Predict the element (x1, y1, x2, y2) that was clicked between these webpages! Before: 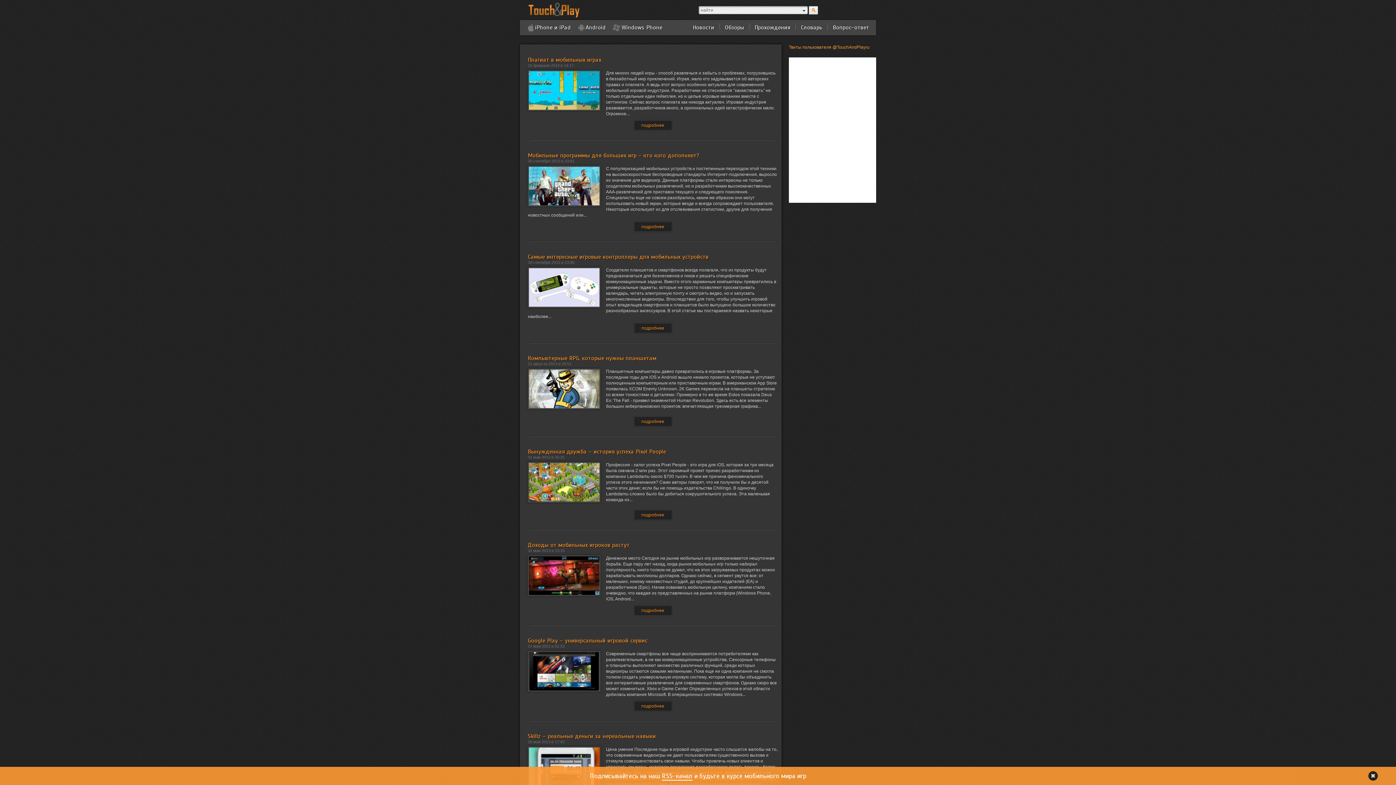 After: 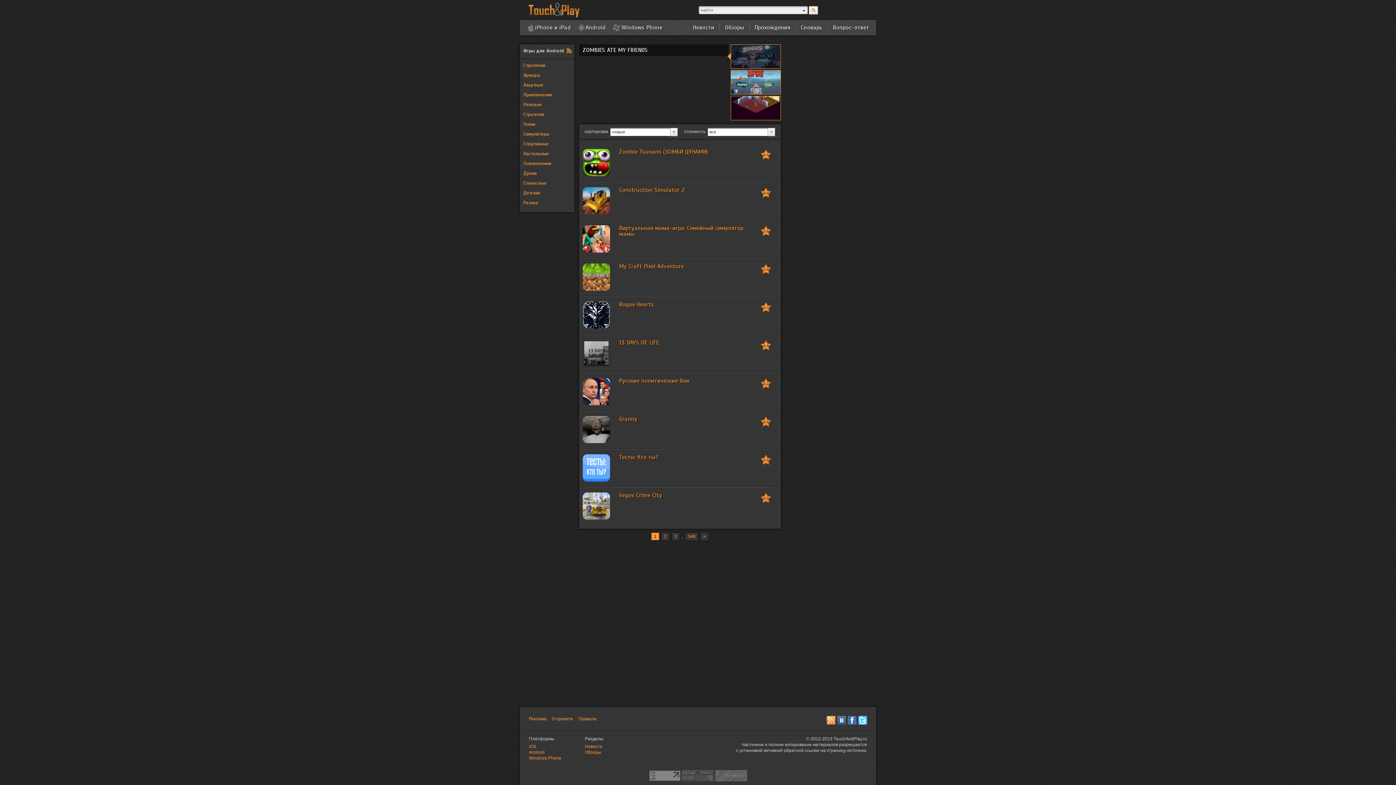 Action: label: Android bbox: (576, 20, 611, 35)